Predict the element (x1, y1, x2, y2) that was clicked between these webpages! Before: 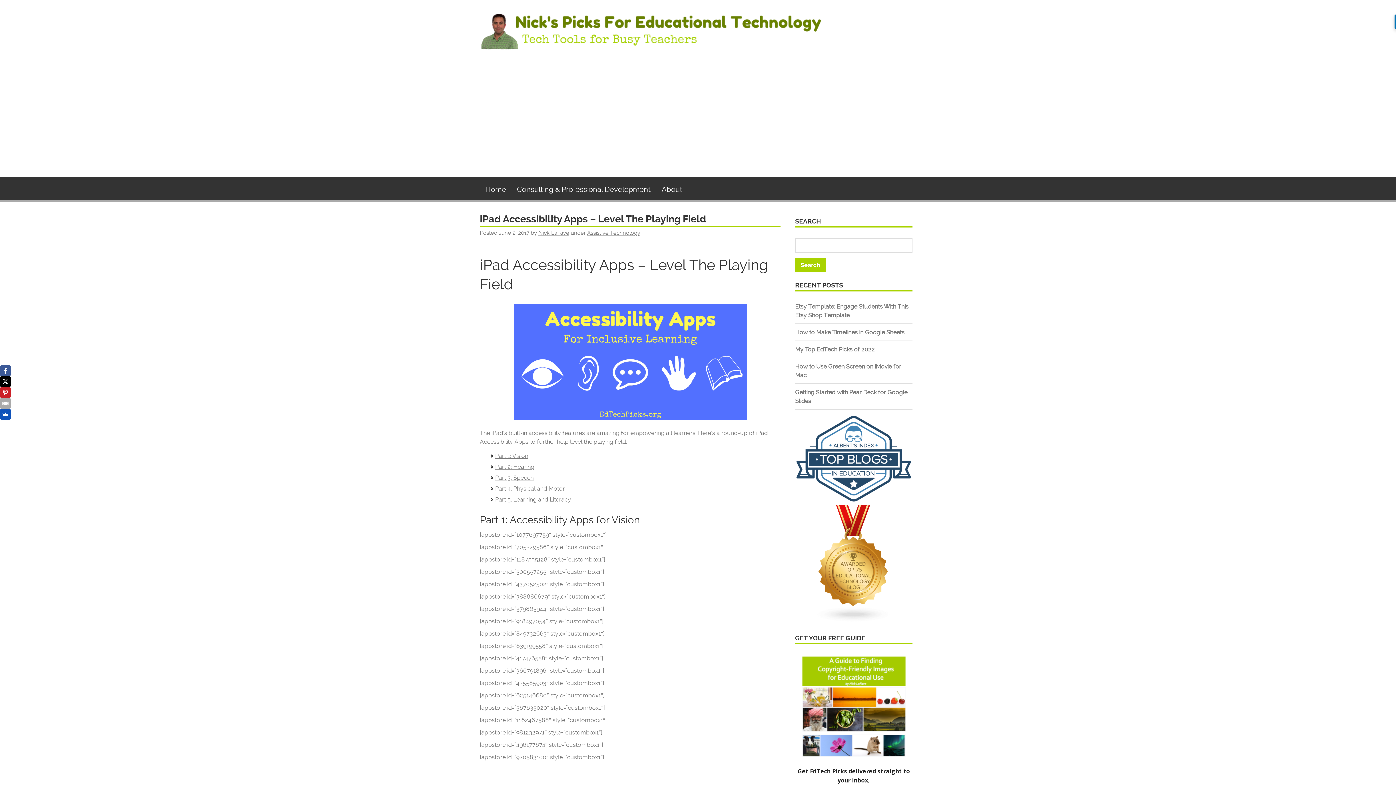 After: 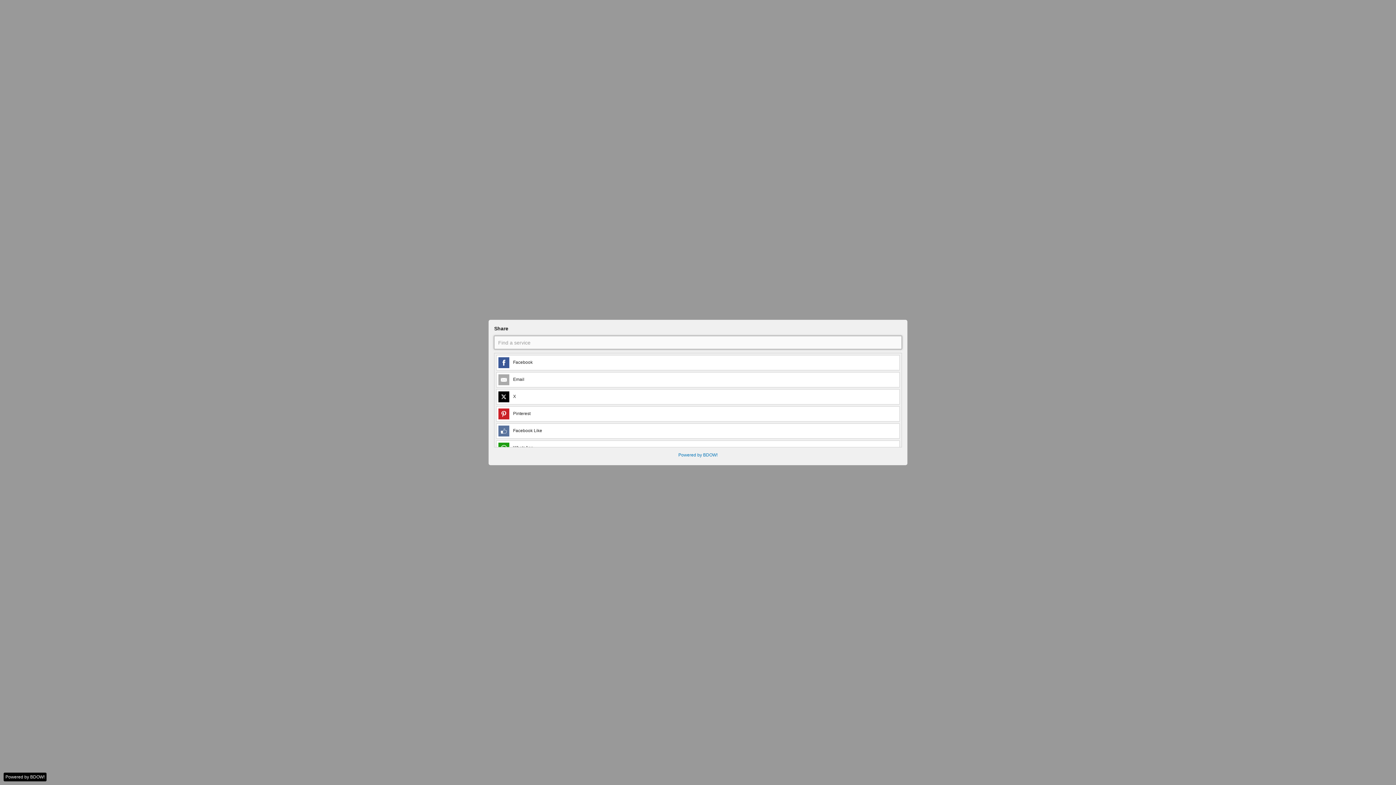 Action: bbox: (-1, 409, 8, 420)